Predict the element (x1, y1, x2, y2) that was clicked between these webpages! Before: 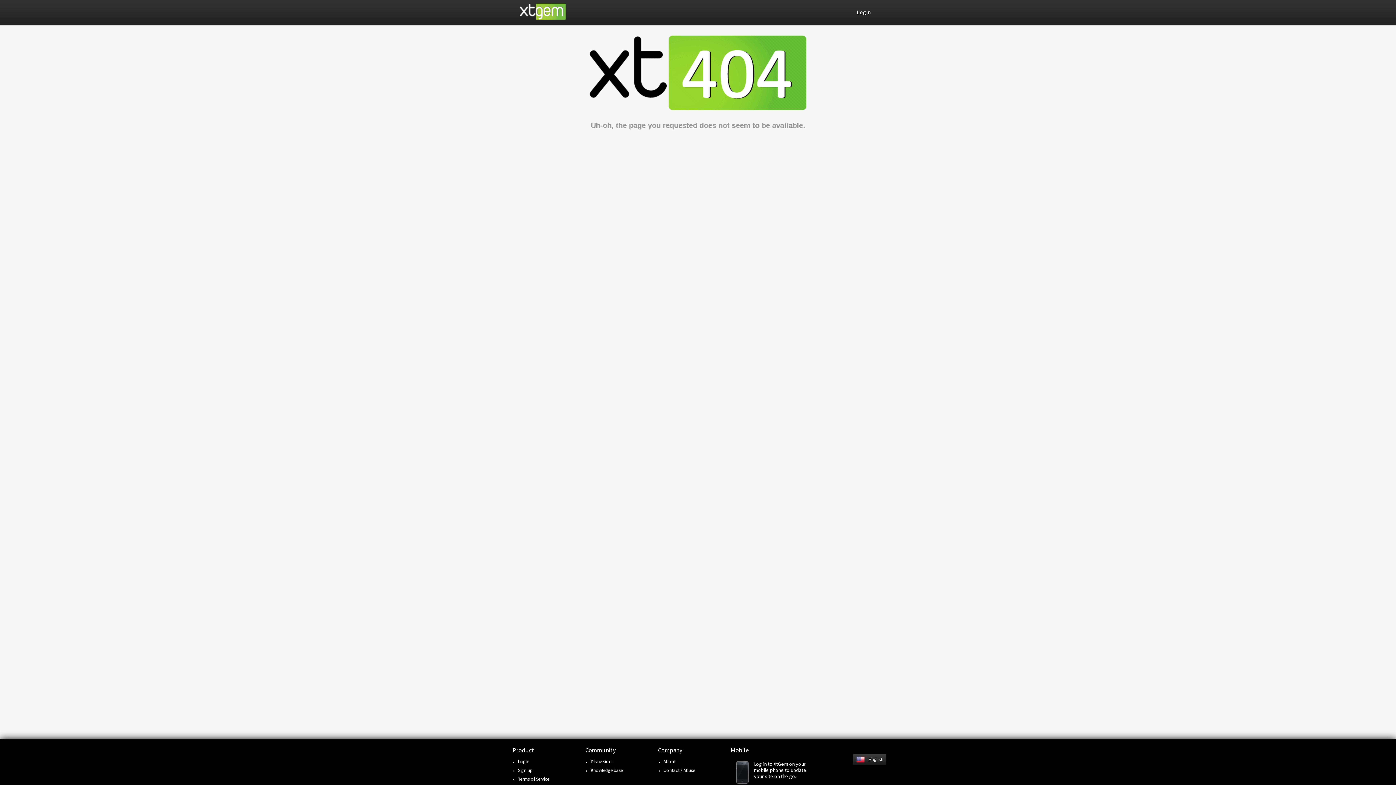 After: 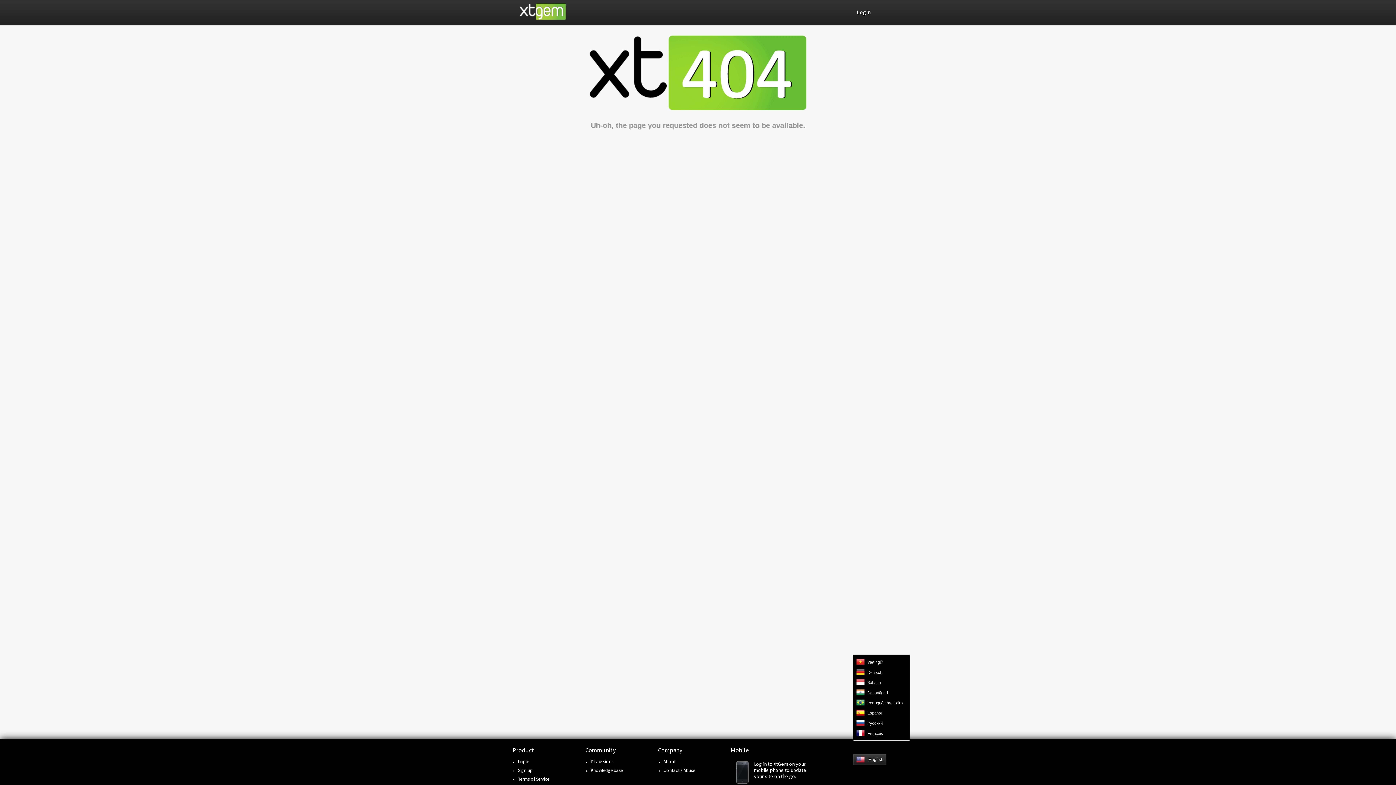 Action: bbox: (852, 754, 883, 765) label: English